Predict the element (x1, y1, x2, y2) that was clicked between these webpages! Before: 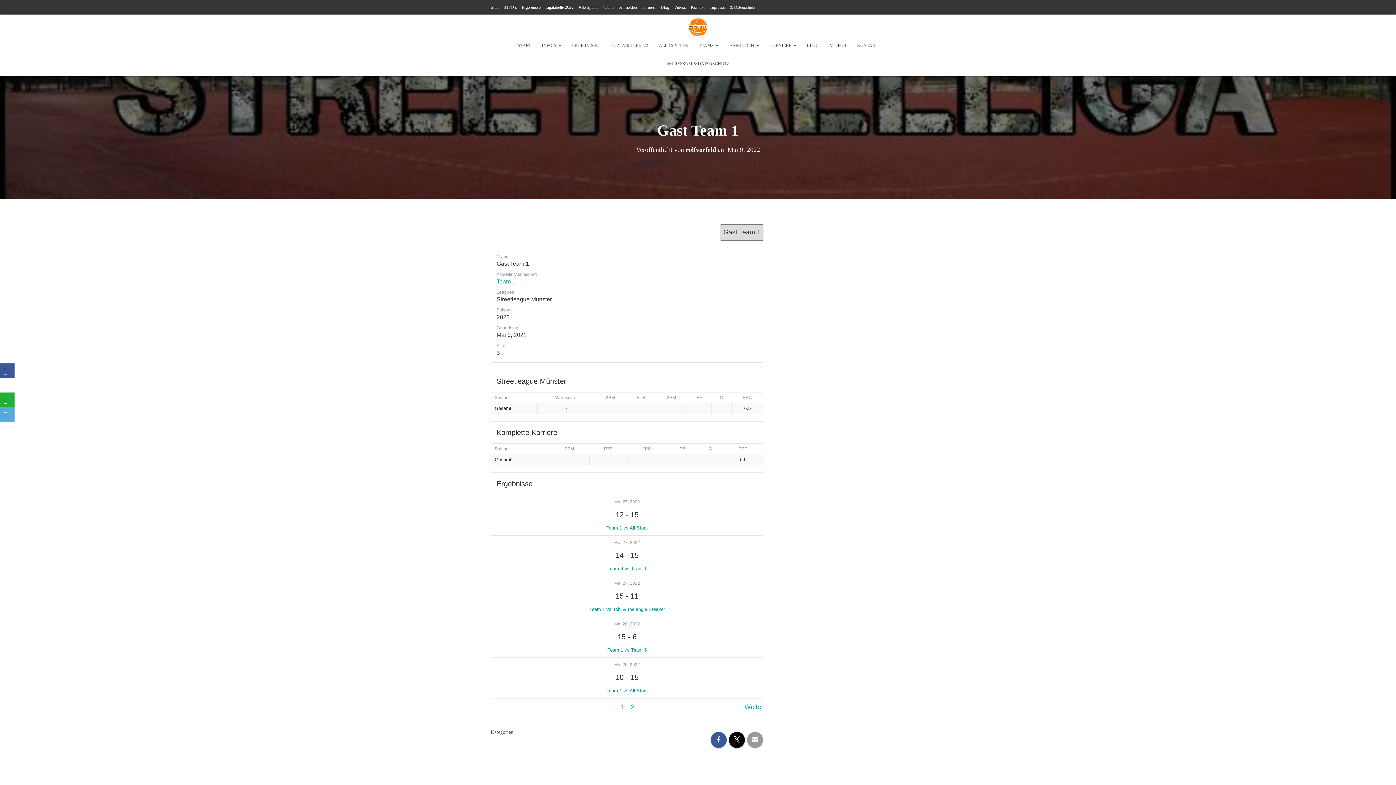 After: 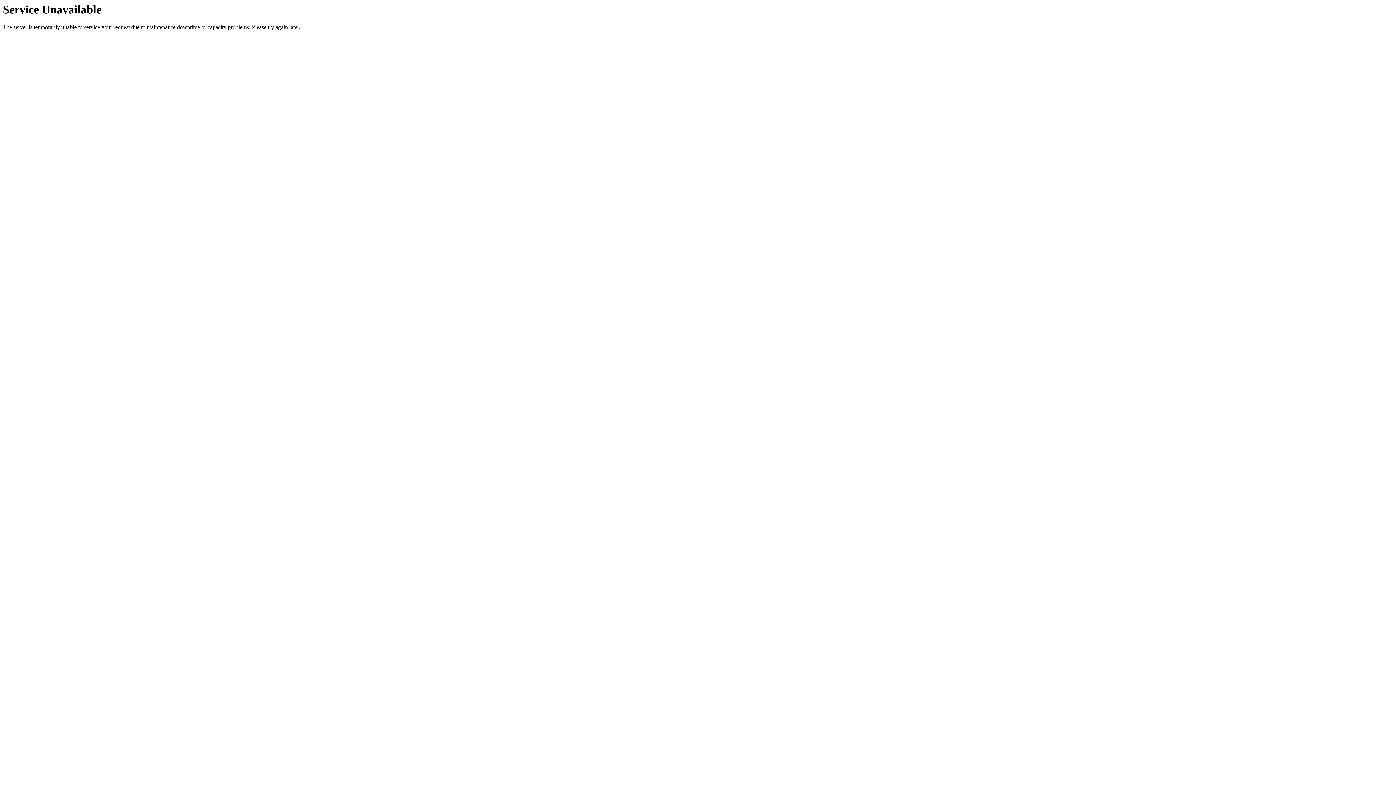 Action: label: Mai 27, 2022 bbox: (614, 540, 640, 545)